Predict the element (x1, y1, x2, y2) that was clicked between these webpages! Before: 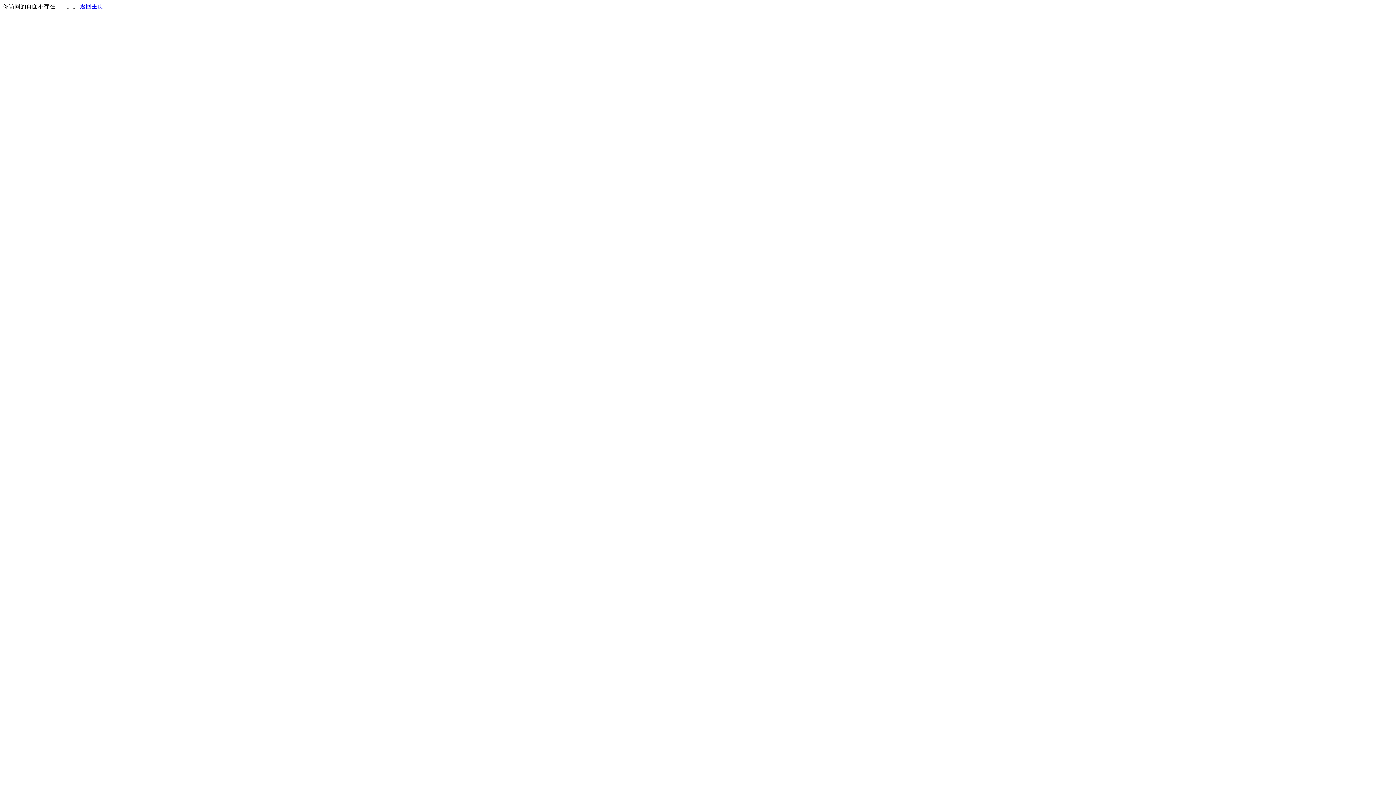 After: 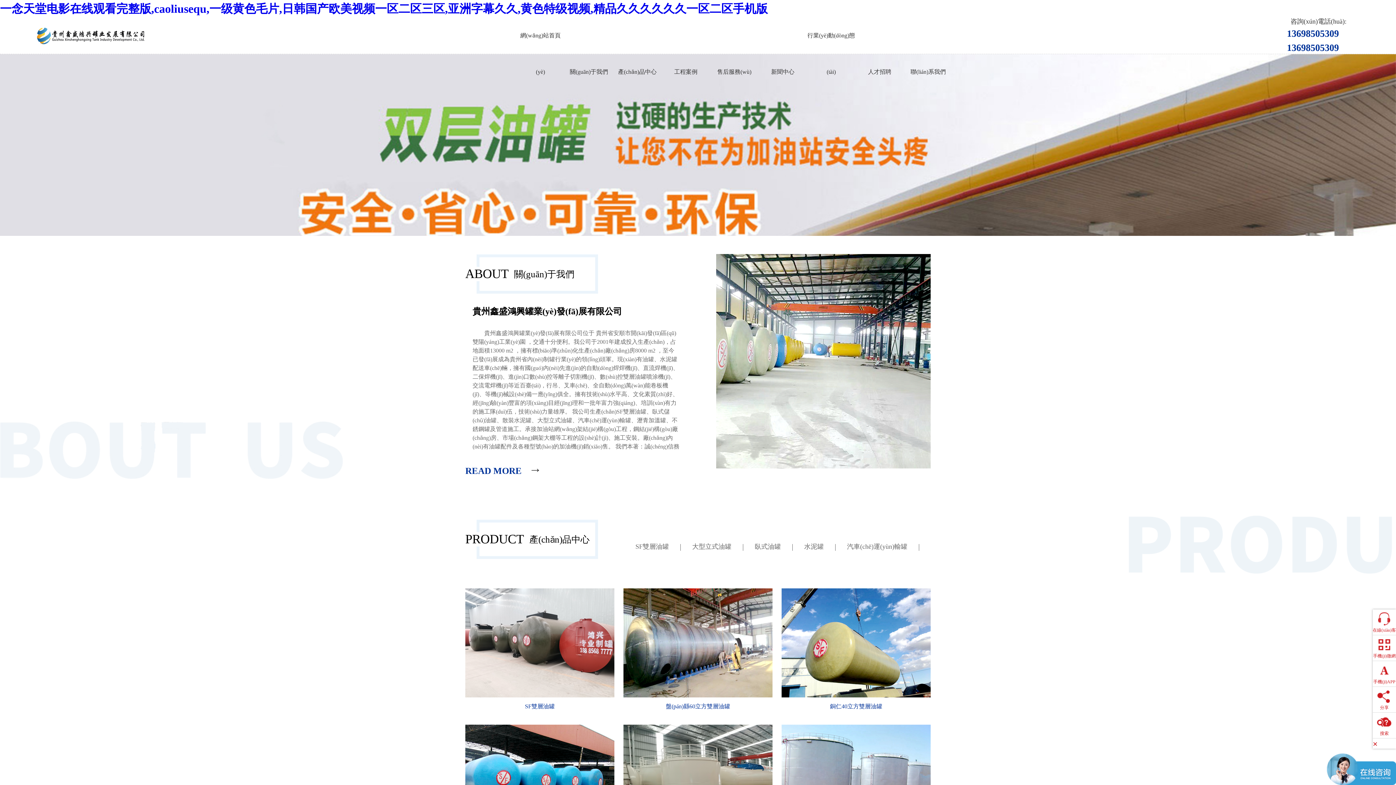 Action: bbox: (80, 3, 103, 9) label: 返回主页